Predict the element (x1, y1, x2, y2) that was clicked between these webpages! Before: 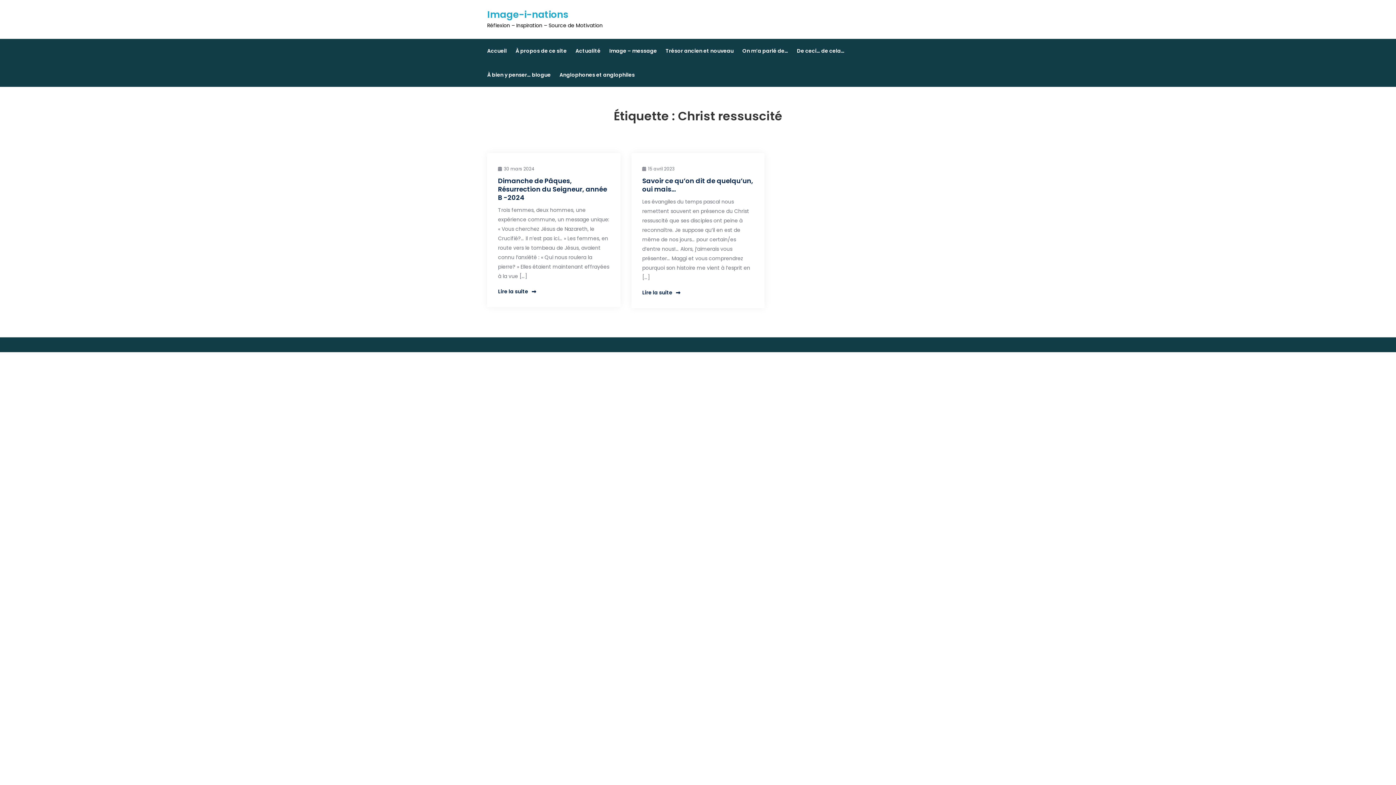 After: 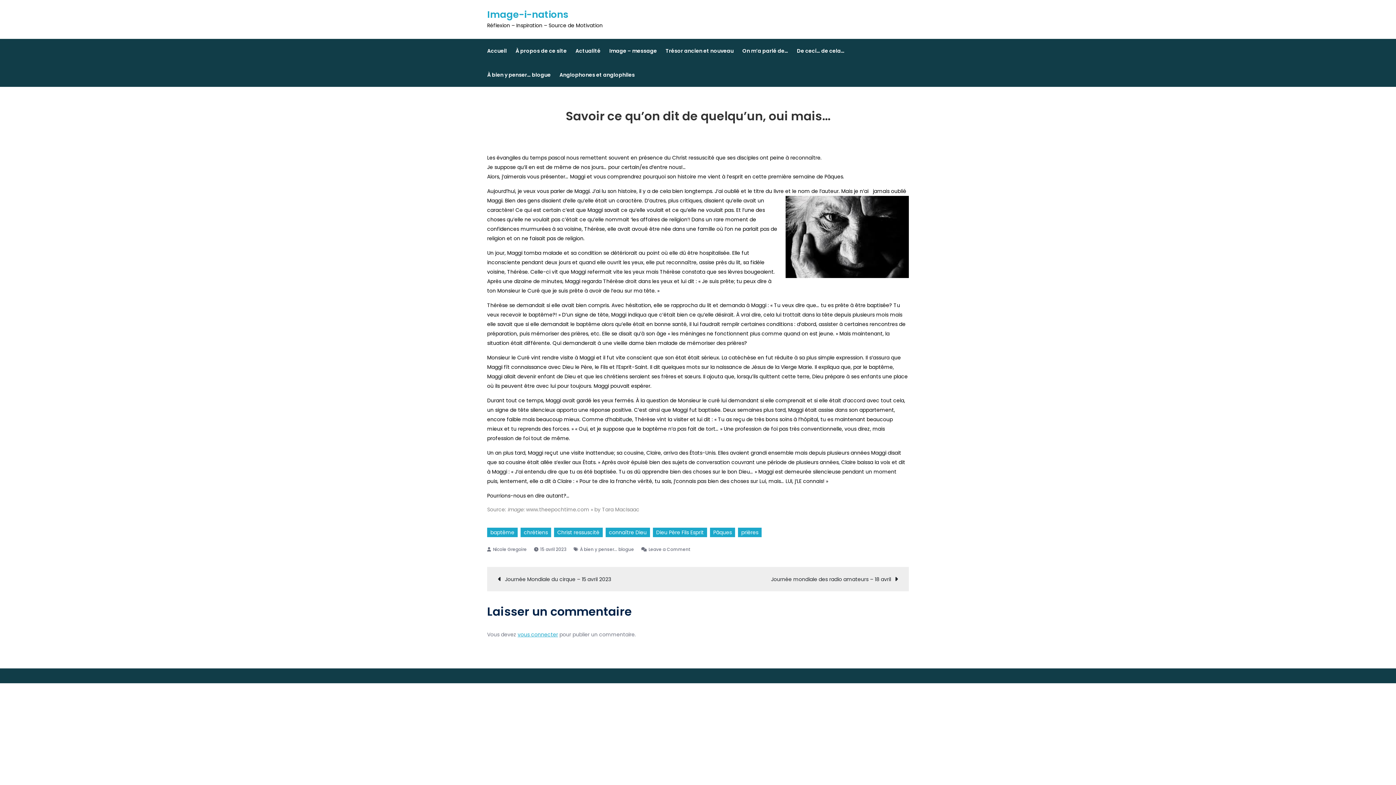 Action: bbox: (642, 288, 680, 297) label: Lire la suite